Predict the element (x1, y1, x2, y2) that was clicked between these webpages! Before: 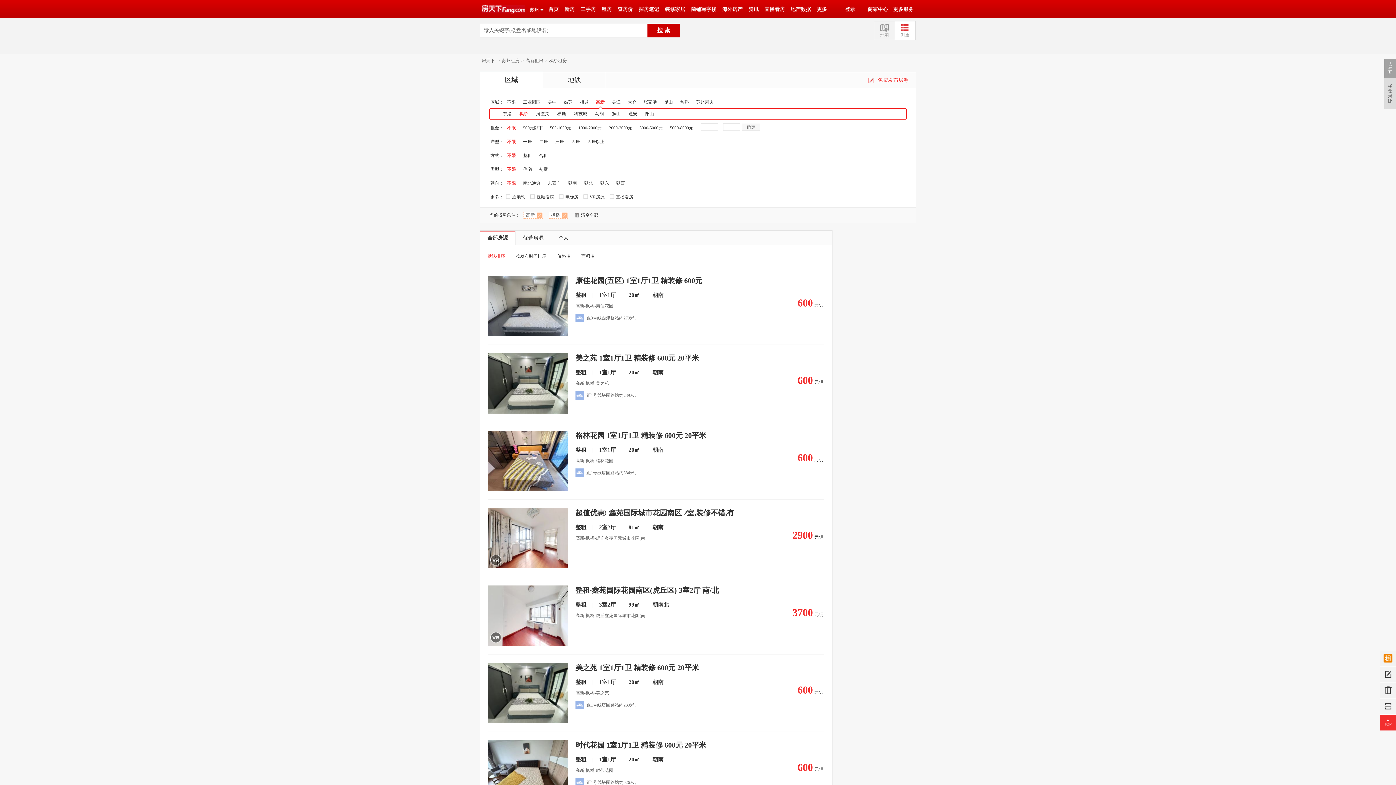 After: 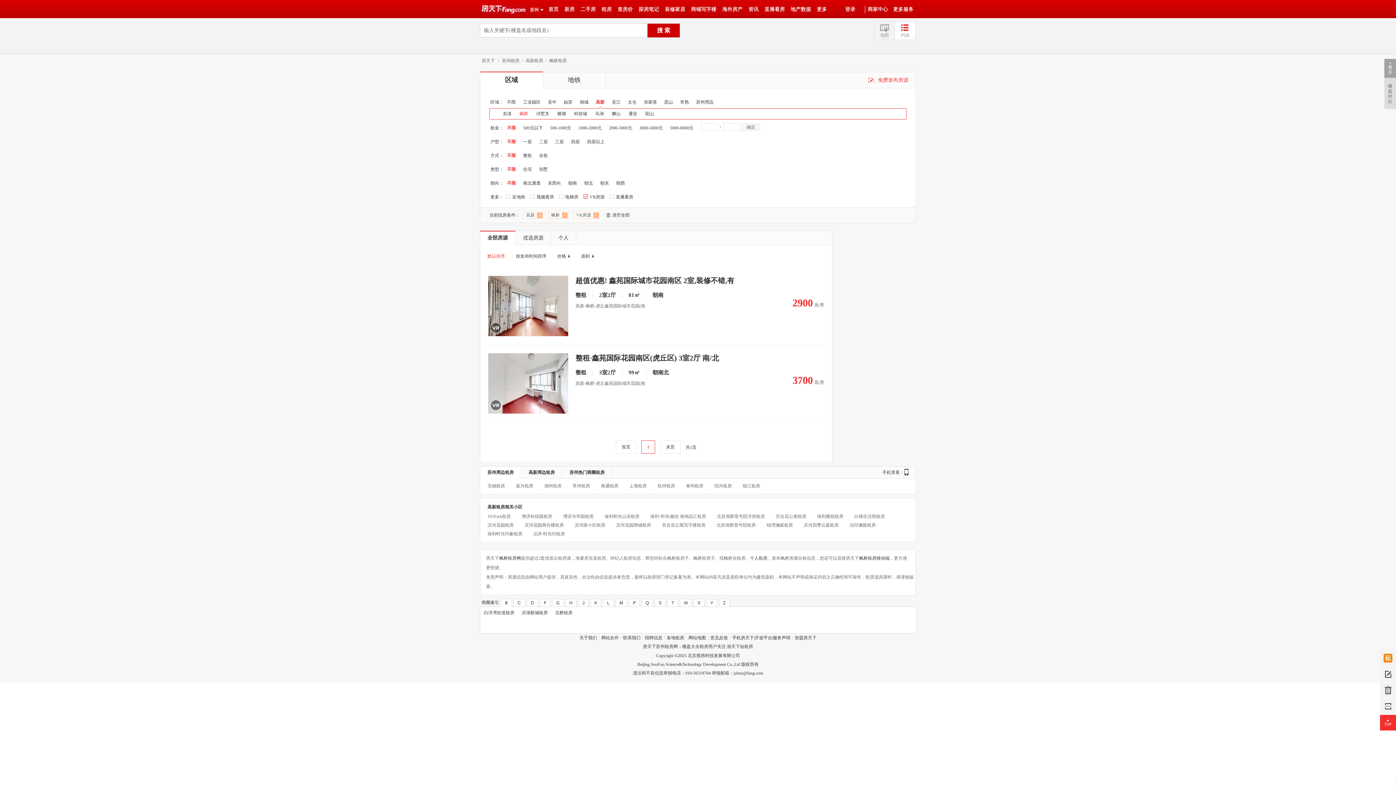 Action: label: VR房源 bbox: (589, 194, 604, 199)